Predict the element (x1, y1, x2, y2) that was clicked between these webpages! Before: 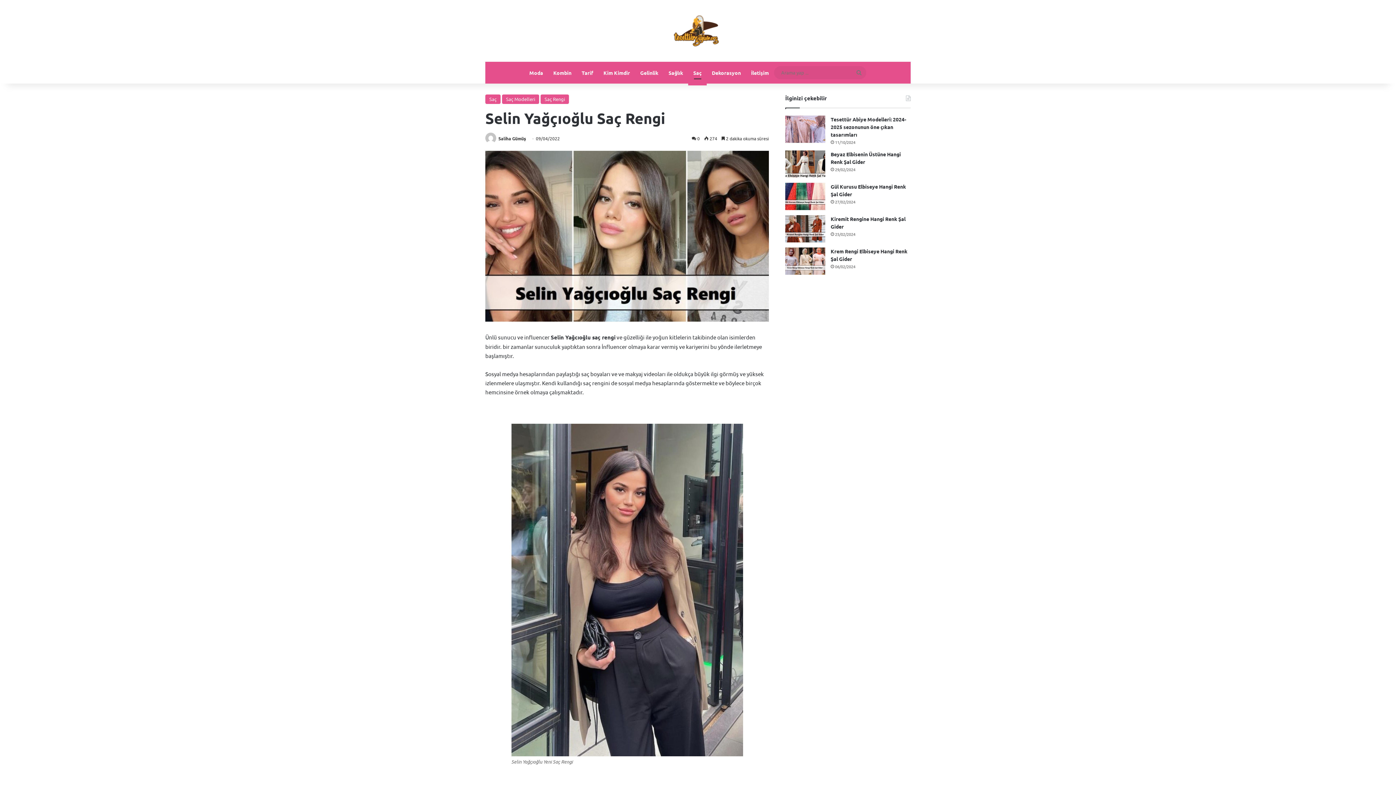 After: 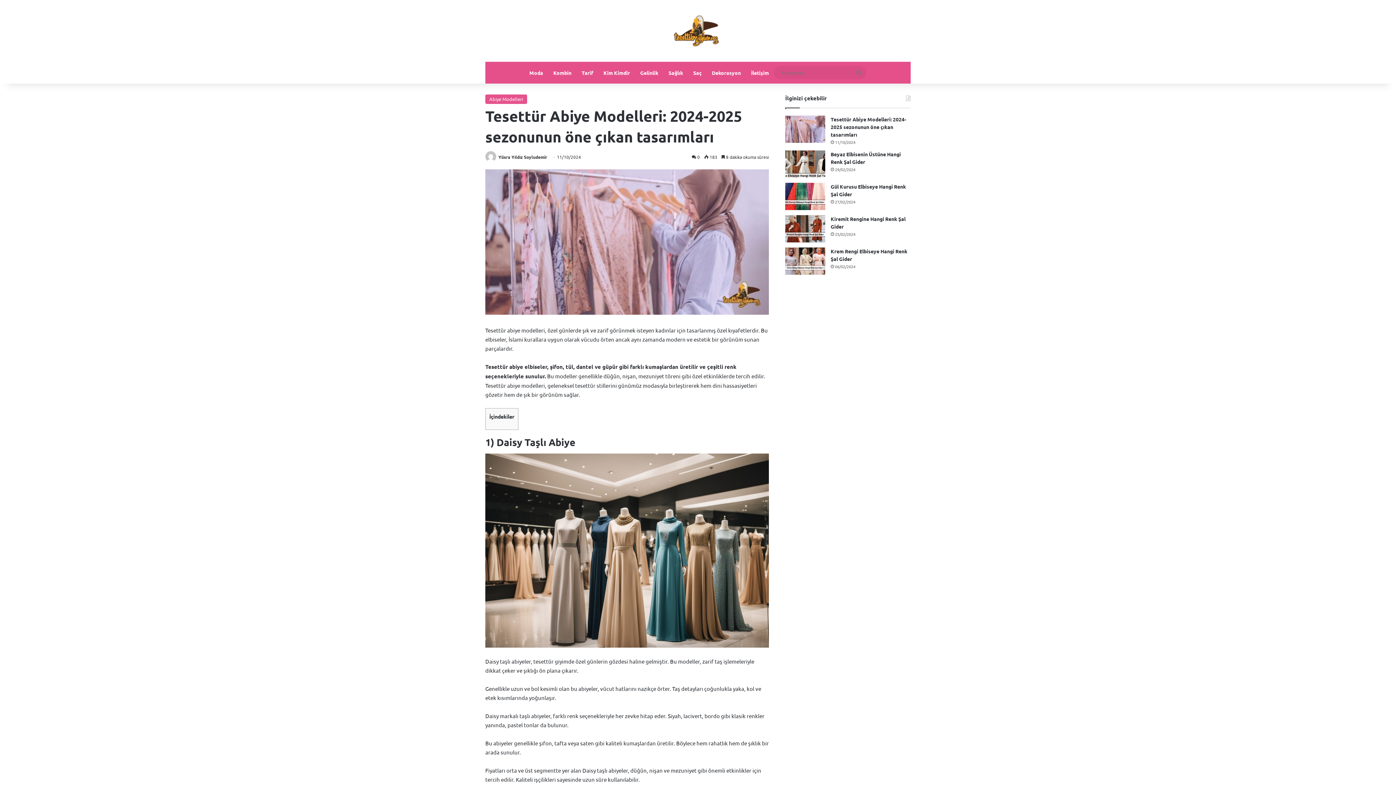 Action: bbox: (785, 115, 825, 142) label: Tesettür Abiye Modelleri: 2024-2025 sezonunun öne çıkan tasarımları